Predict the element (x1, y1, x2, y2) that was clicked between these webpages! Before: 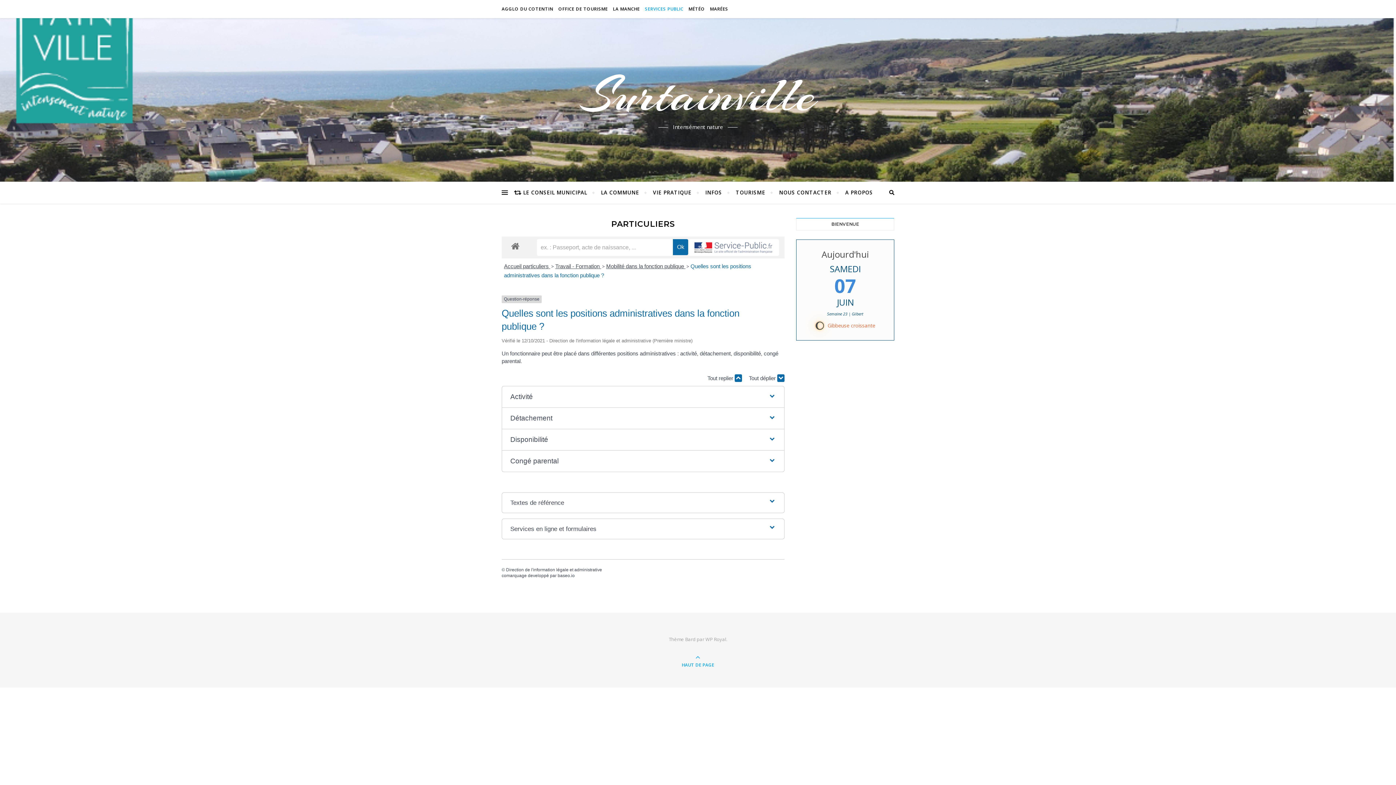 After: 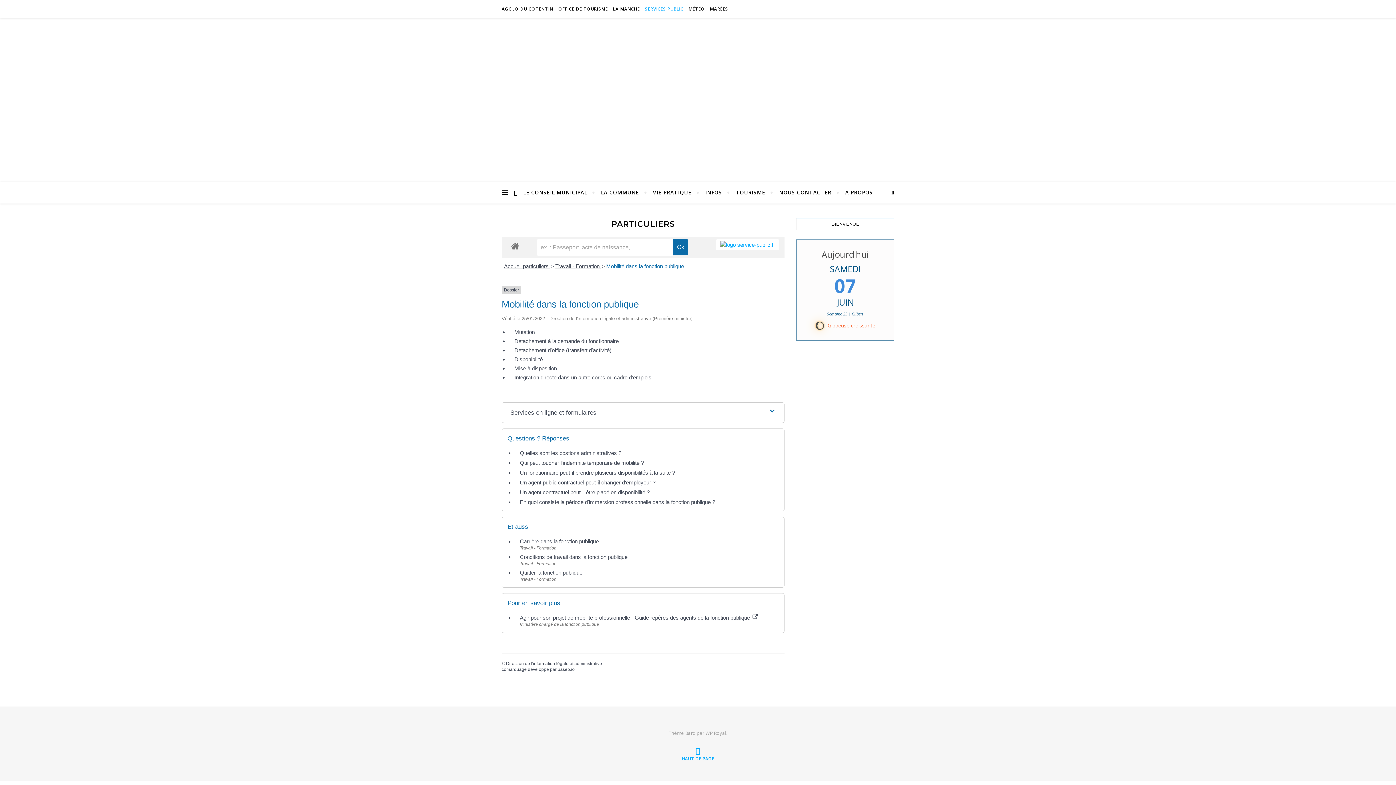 Action: bbox: (606, 263, 685, 269) label: Mobilité dans la fonction publique 